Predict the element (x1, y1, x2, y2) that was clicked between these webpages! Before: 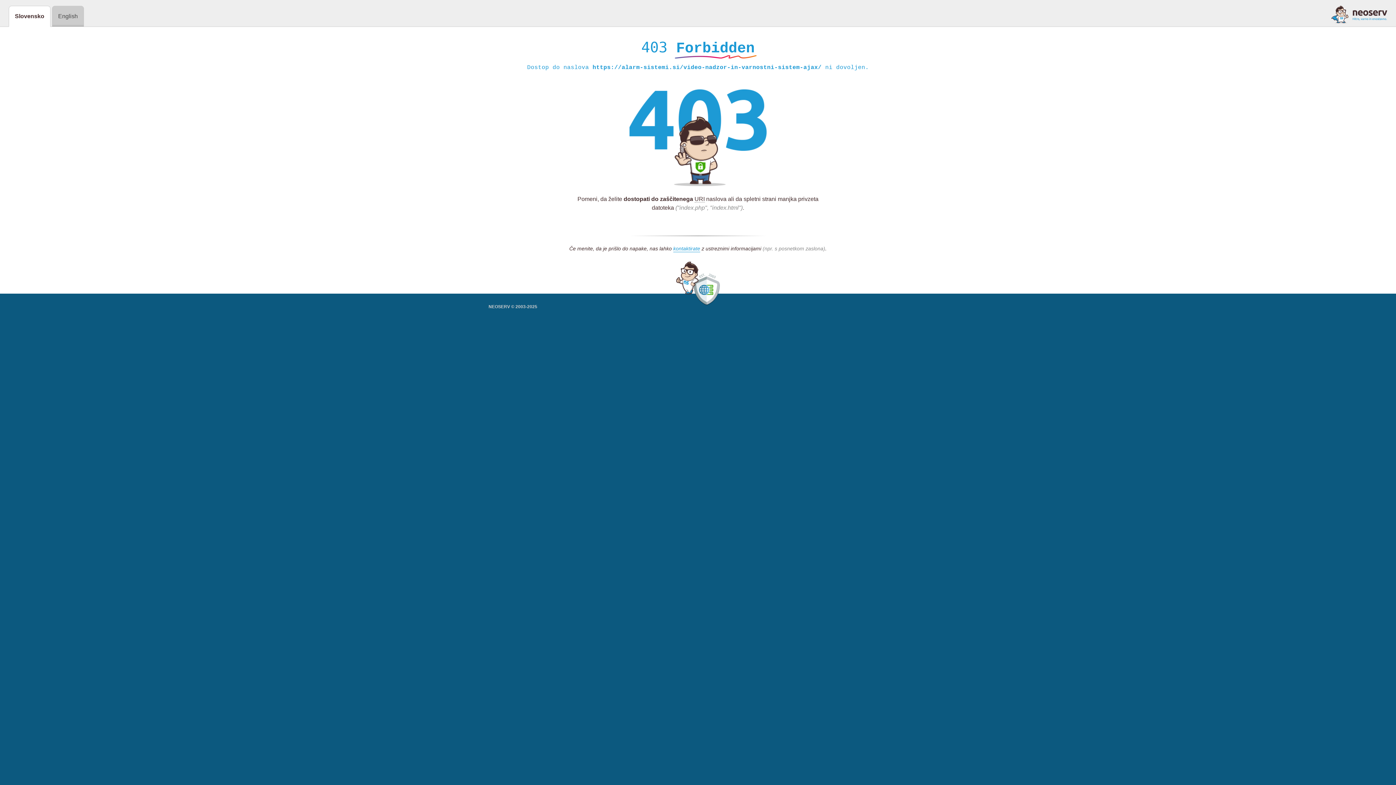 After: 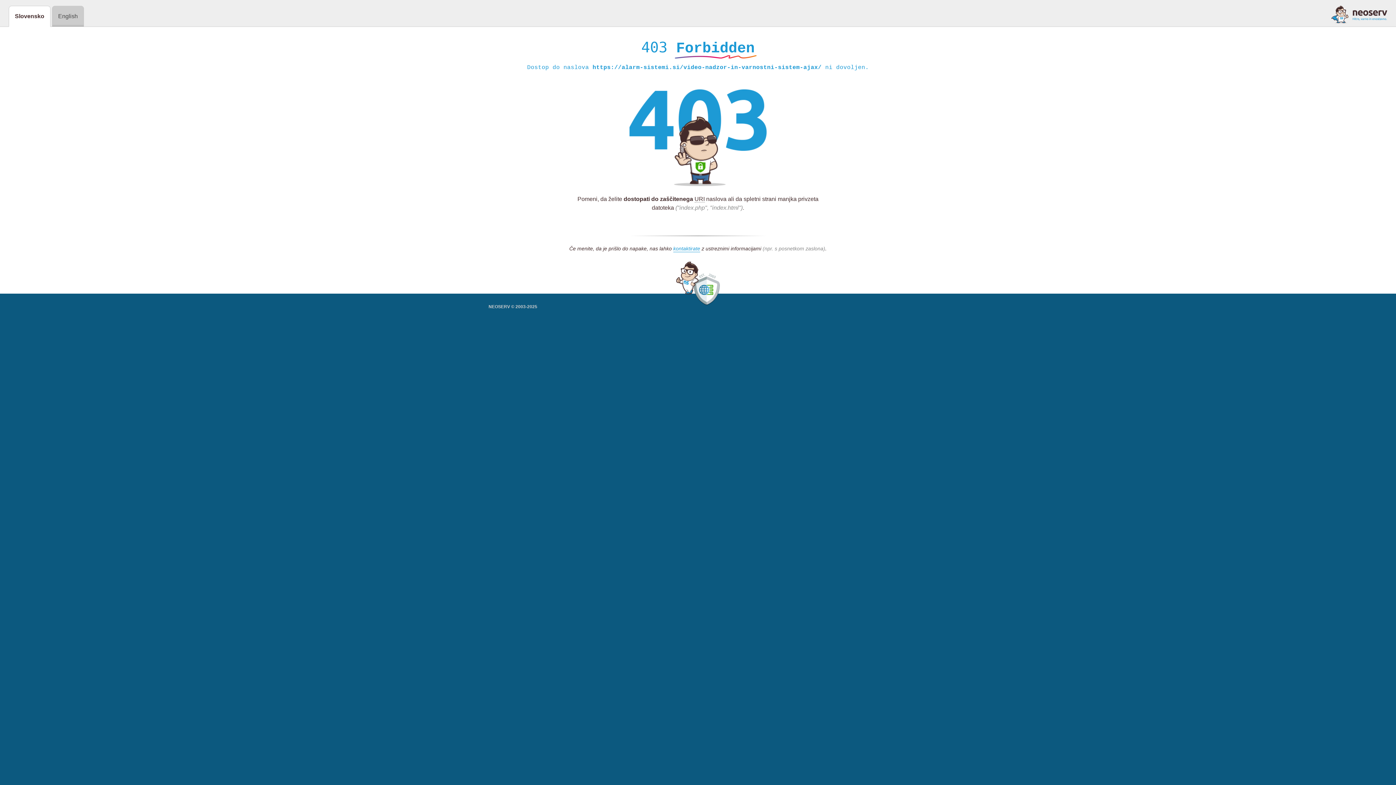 Action: bbox: (1331, 5, 1387, 23)